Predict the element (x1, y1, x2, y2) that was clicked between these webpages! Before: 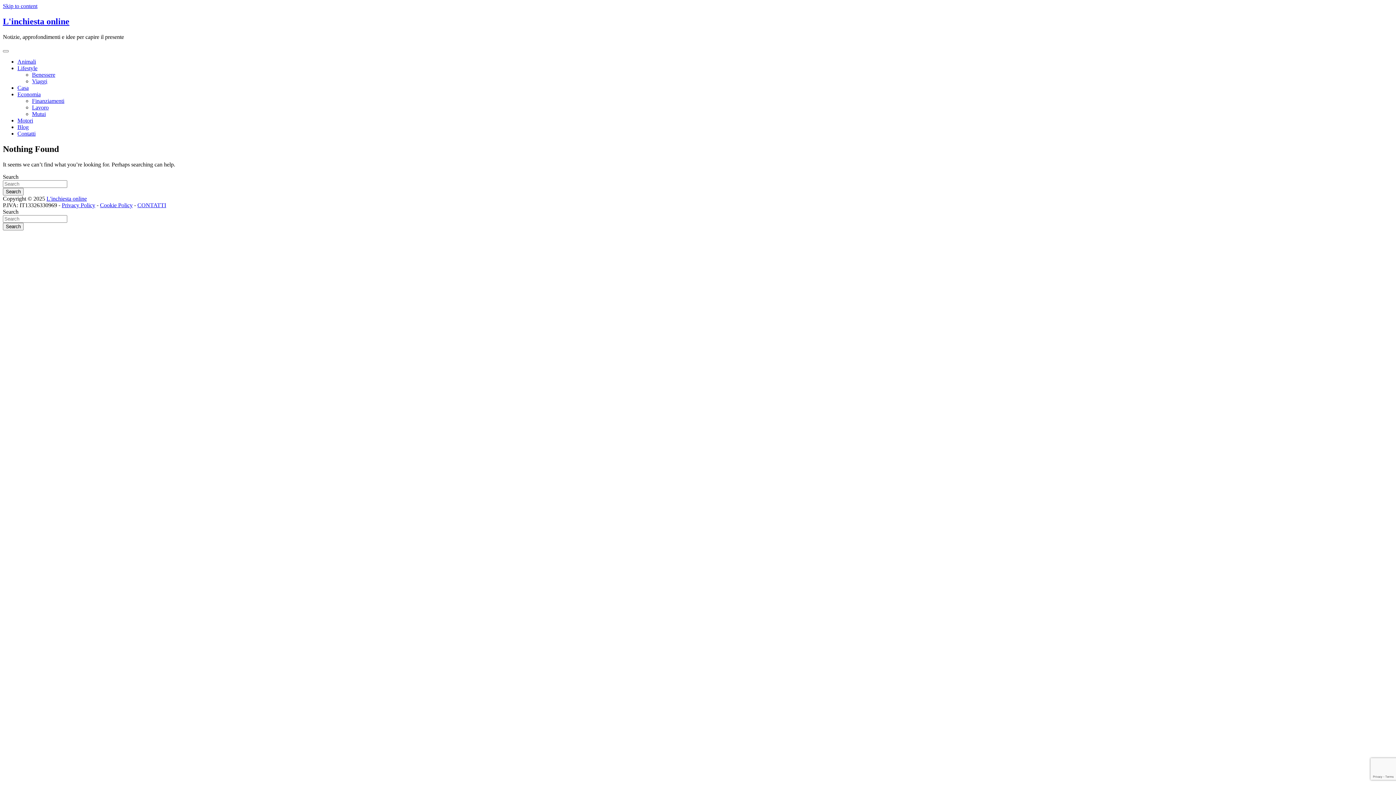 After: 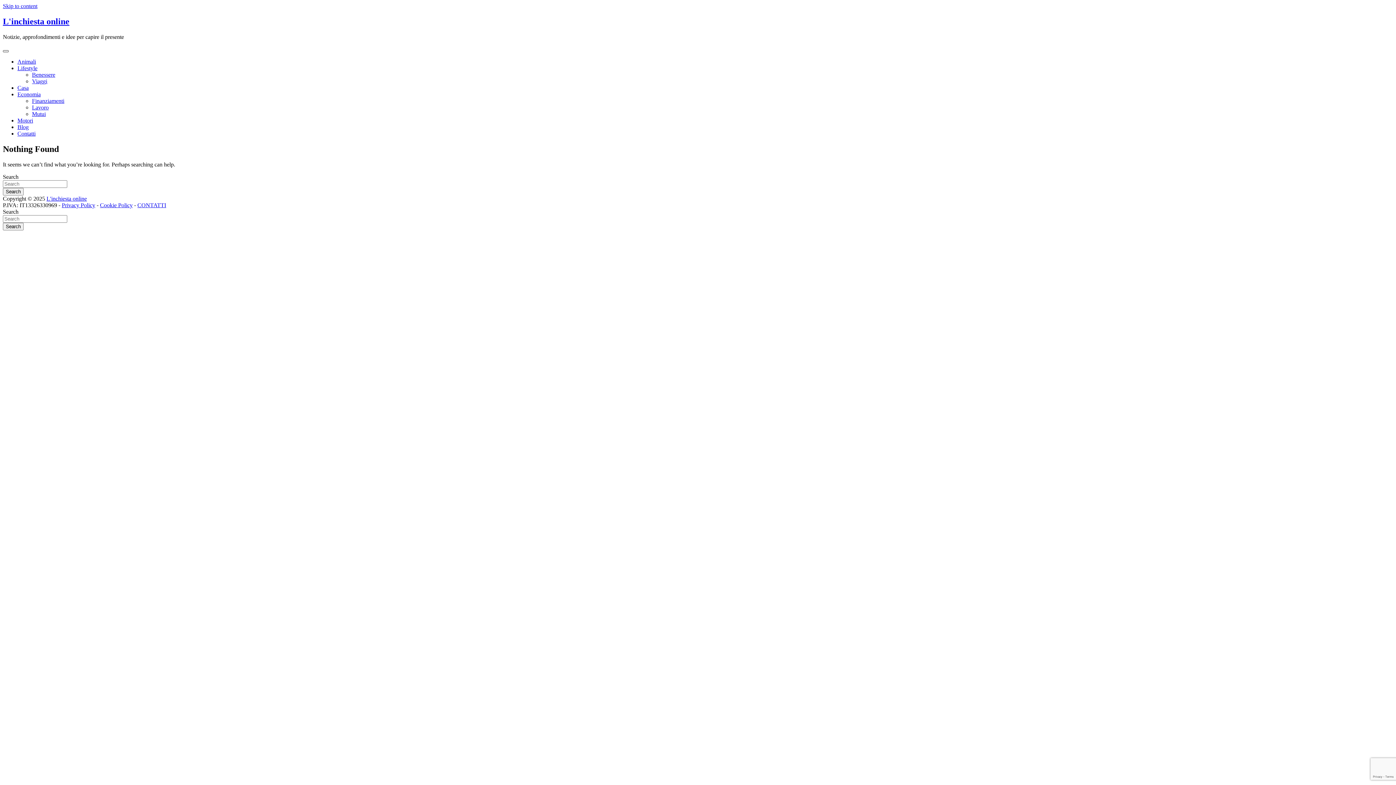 Action: label: Toggle navigation bbox: (2, 50, 8, 52)